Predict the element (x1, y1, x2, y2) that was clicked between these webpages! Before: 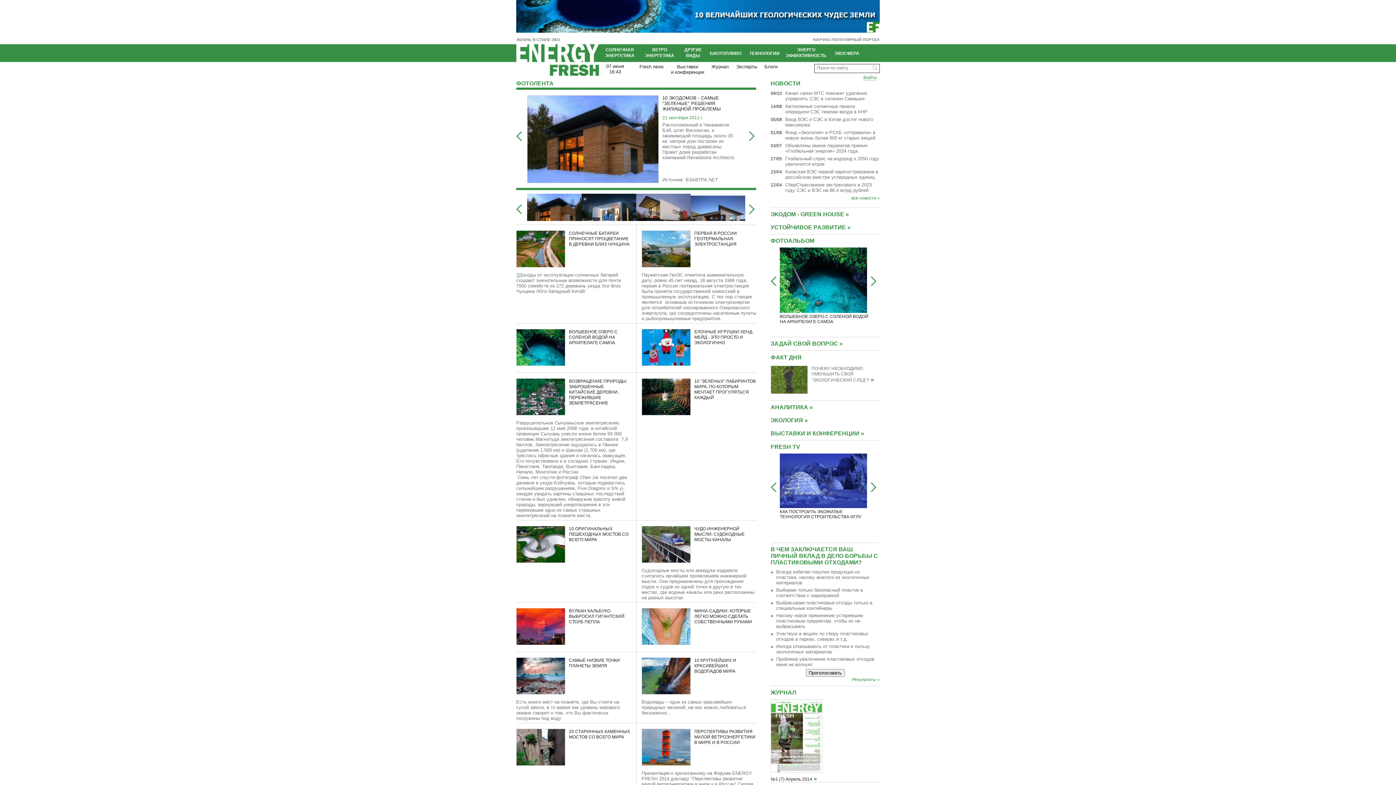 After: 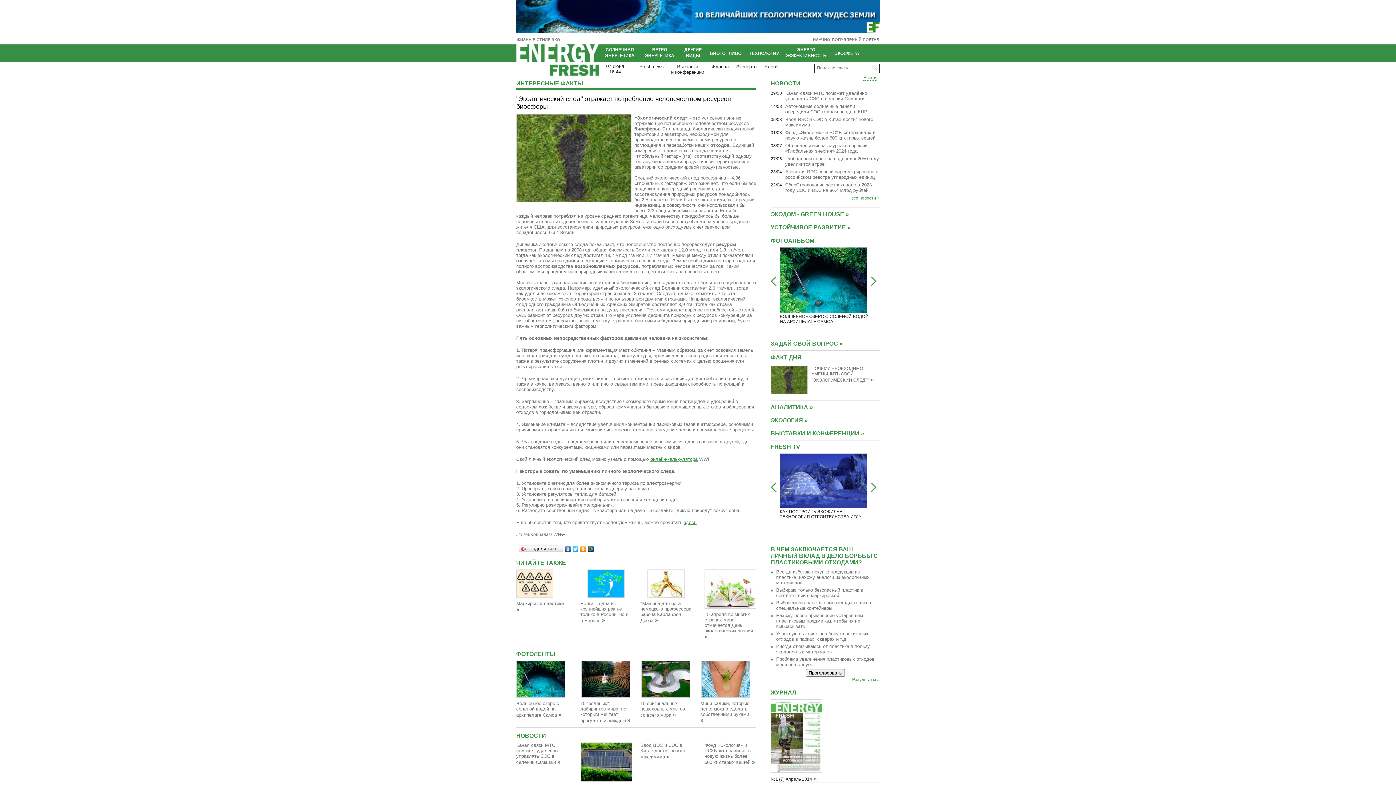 Action: label: ПОЧЕМУ НЕОБХОДИМО УМЕНЬШИТЬ СВОЙ "ЭКОЛОГИЧЕСКИЙ СЛЕД"? bbox: (811, 366, 869, 382)